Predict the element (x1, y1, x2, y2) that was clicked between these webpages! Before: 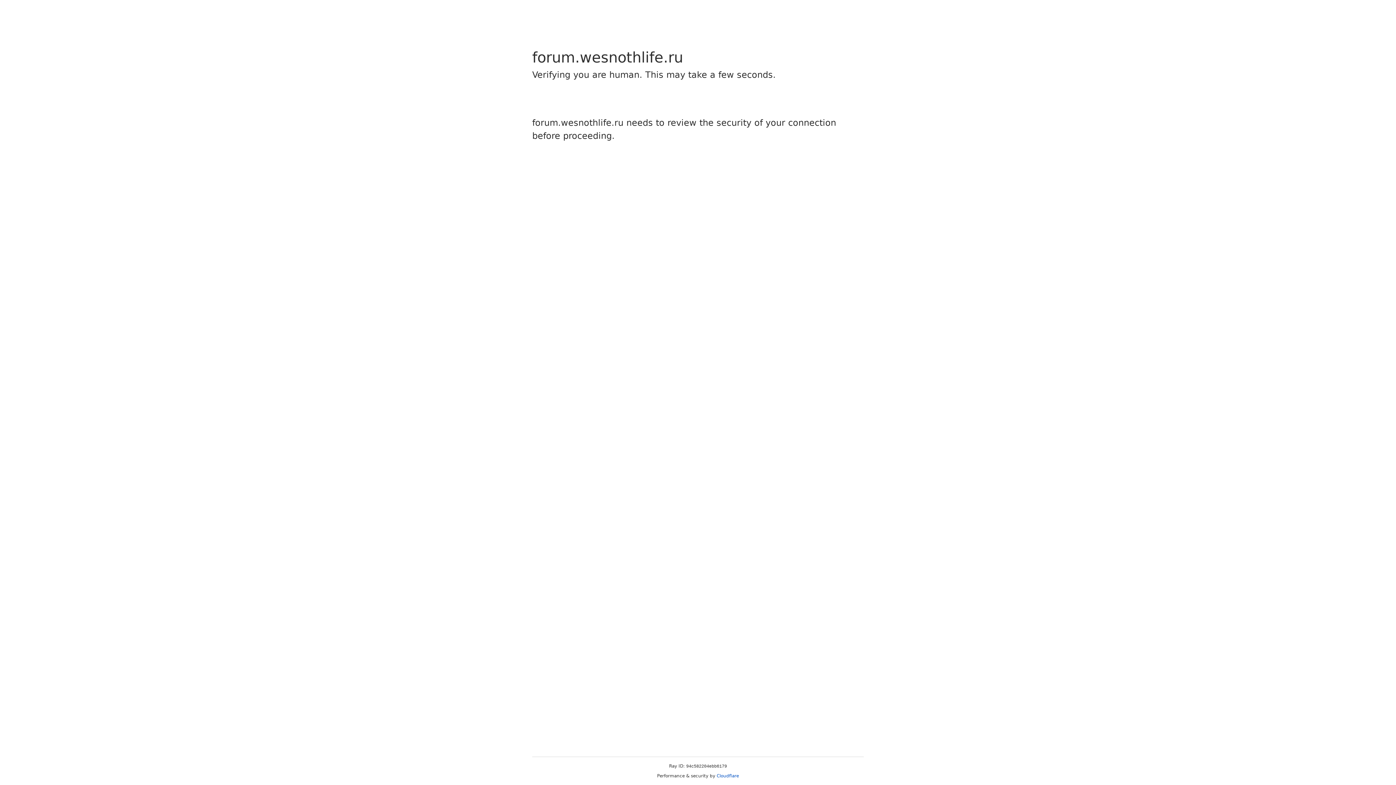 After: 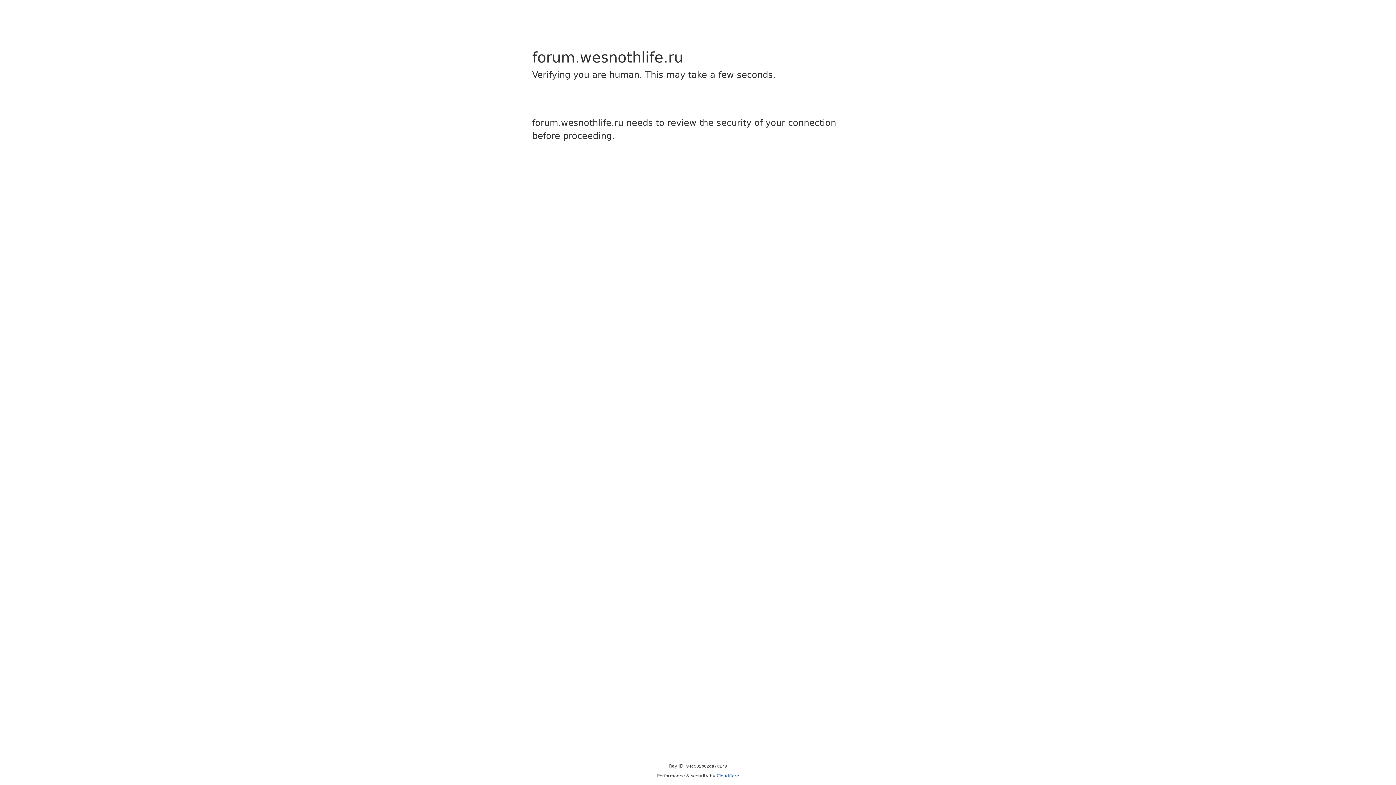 Action: label: Cloudflare bbox: (716, 773, 739, 778)